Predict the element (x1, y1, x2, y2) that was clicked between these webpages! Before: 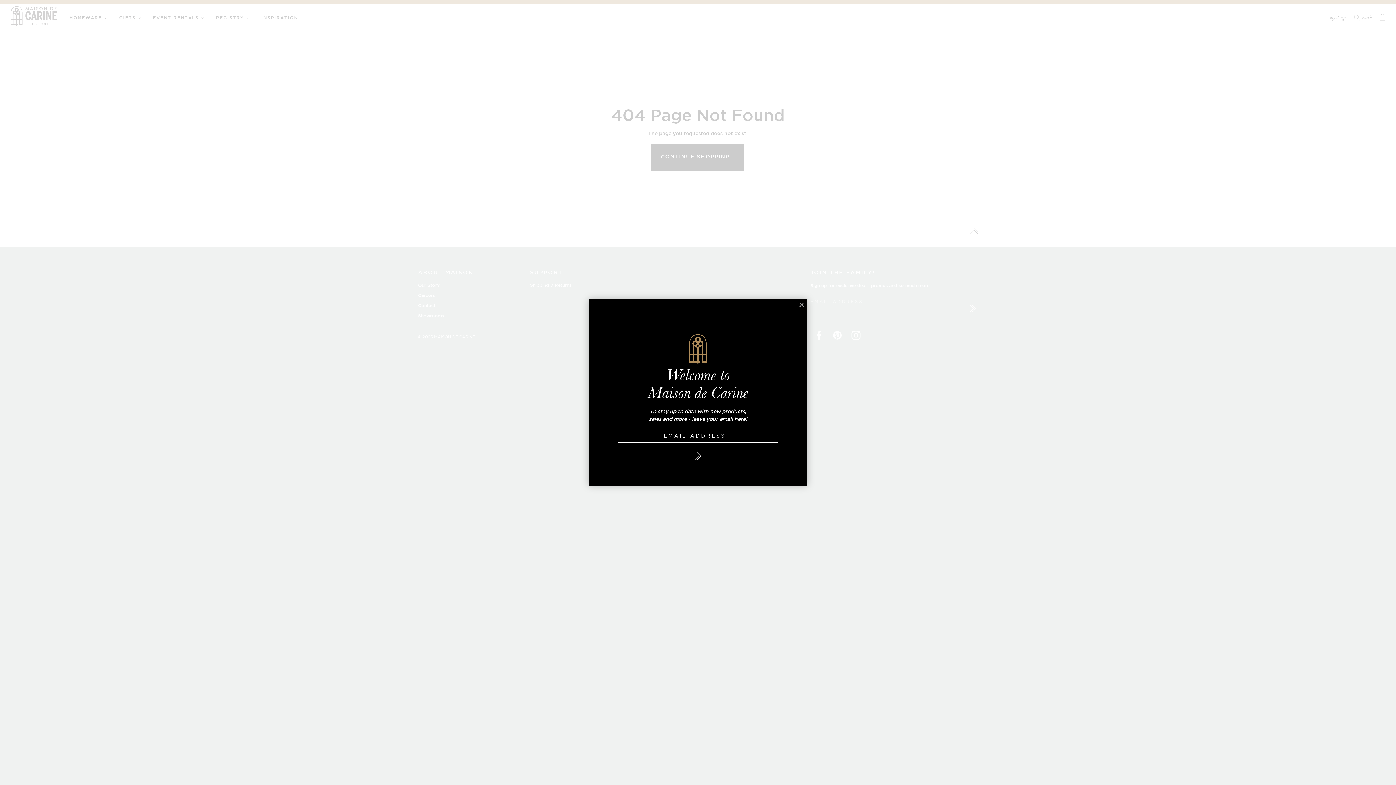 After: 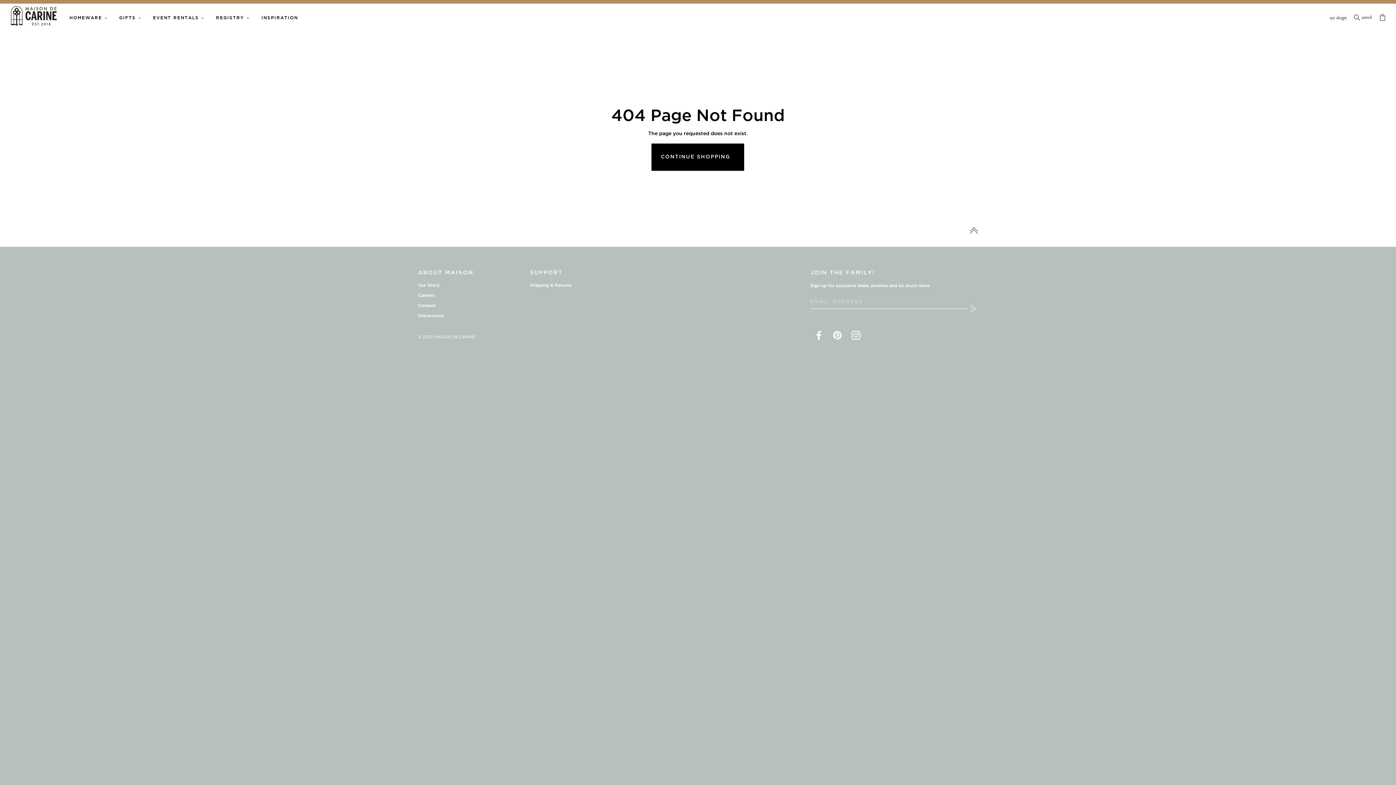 Action: bbox: (796, 299, 807, 310) label: ×